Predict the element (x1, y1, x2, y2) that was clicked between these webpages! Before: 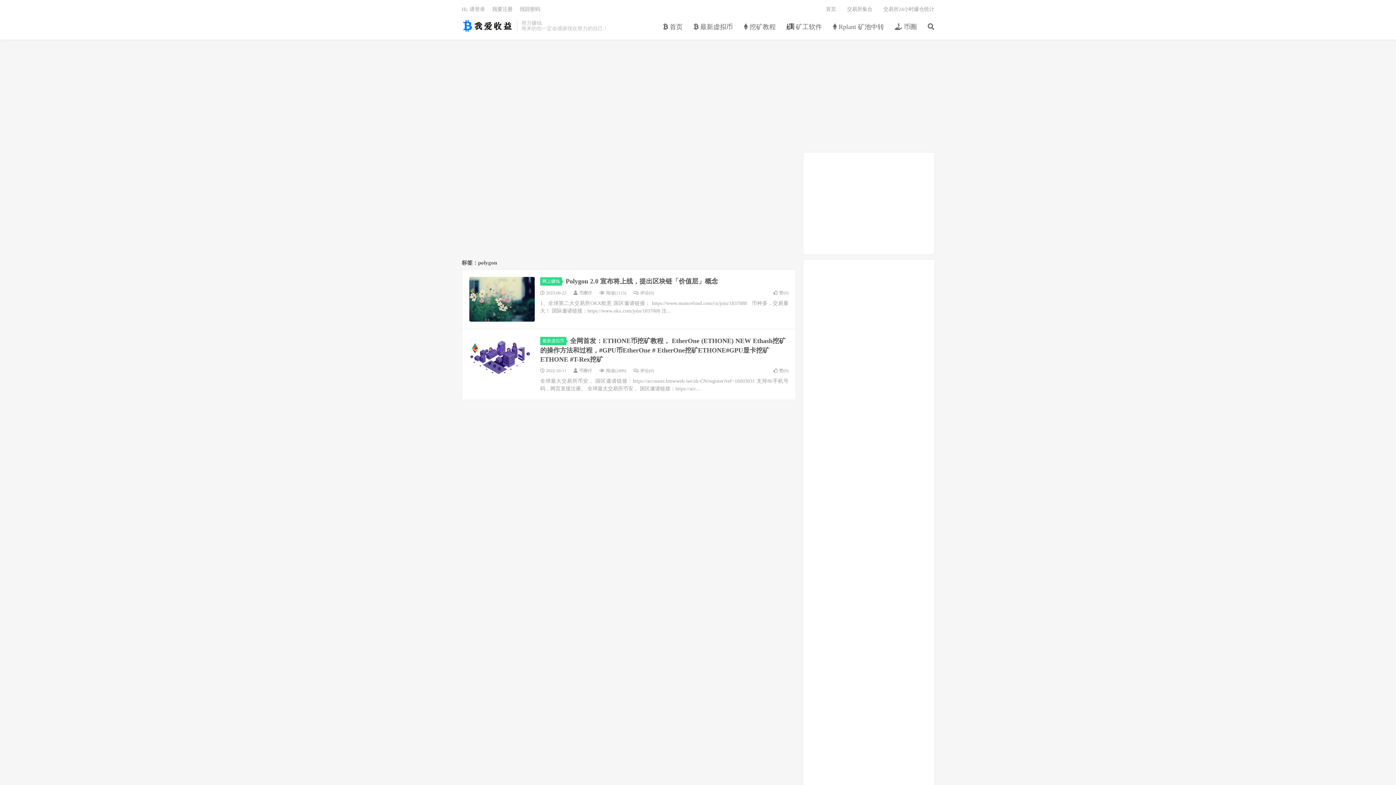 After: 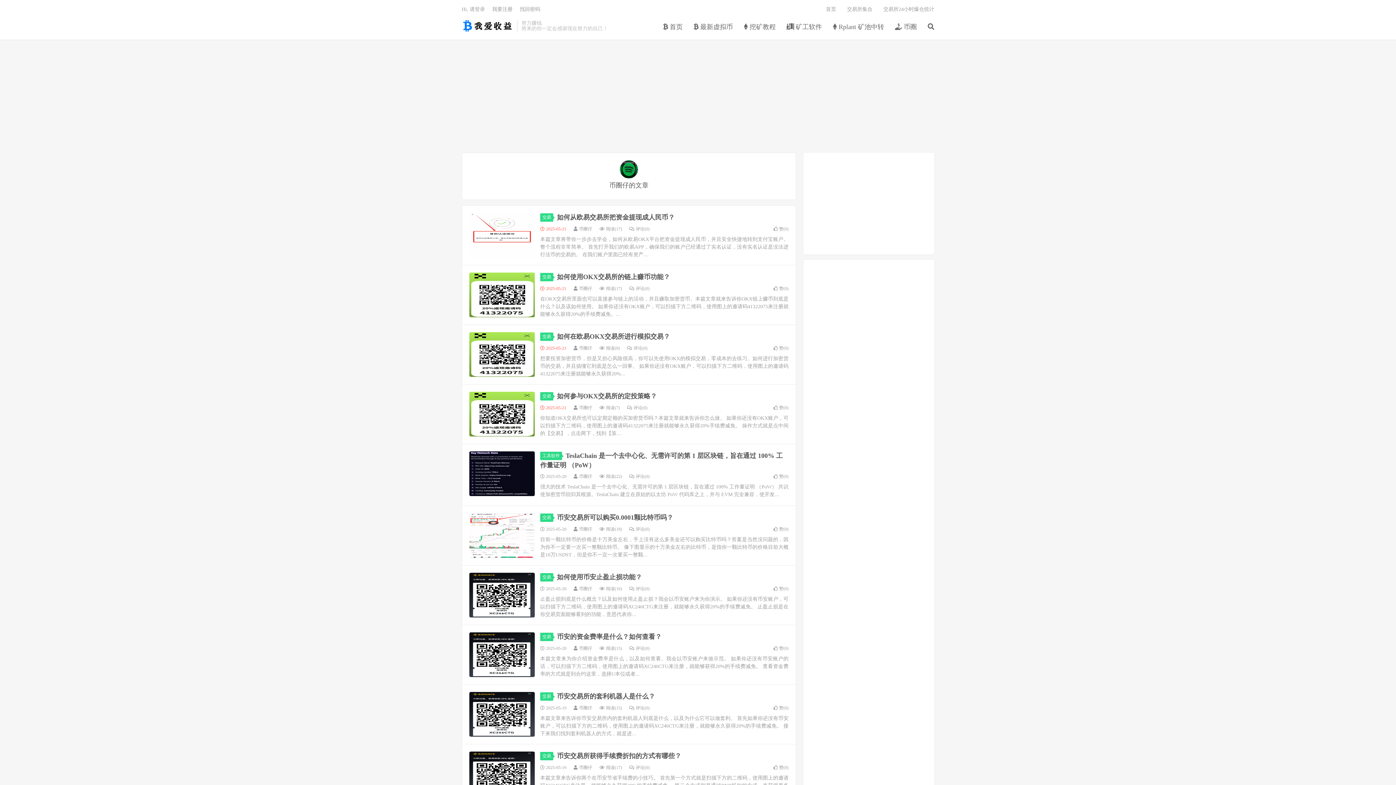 Action: label: 币圈仔 bbox: (579, 290, 592, 295)